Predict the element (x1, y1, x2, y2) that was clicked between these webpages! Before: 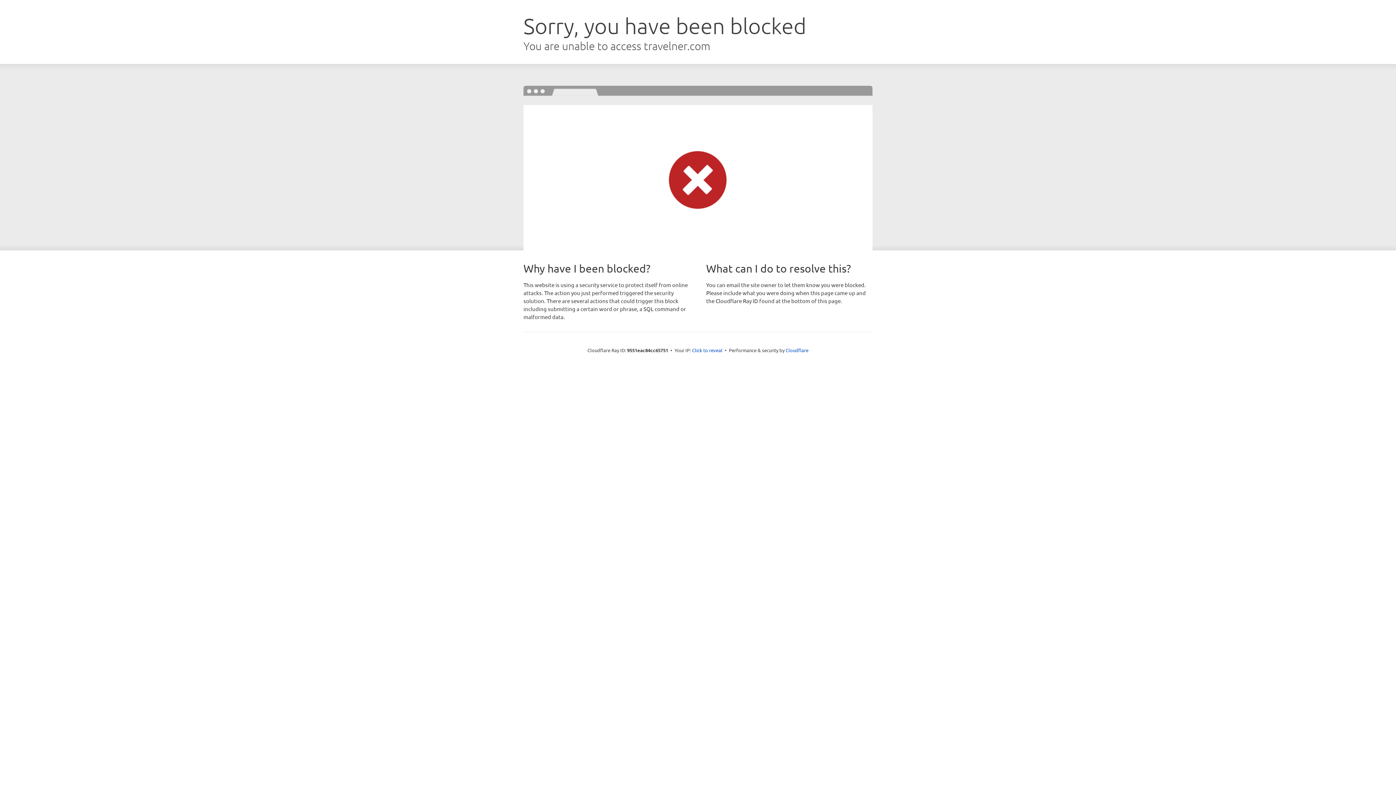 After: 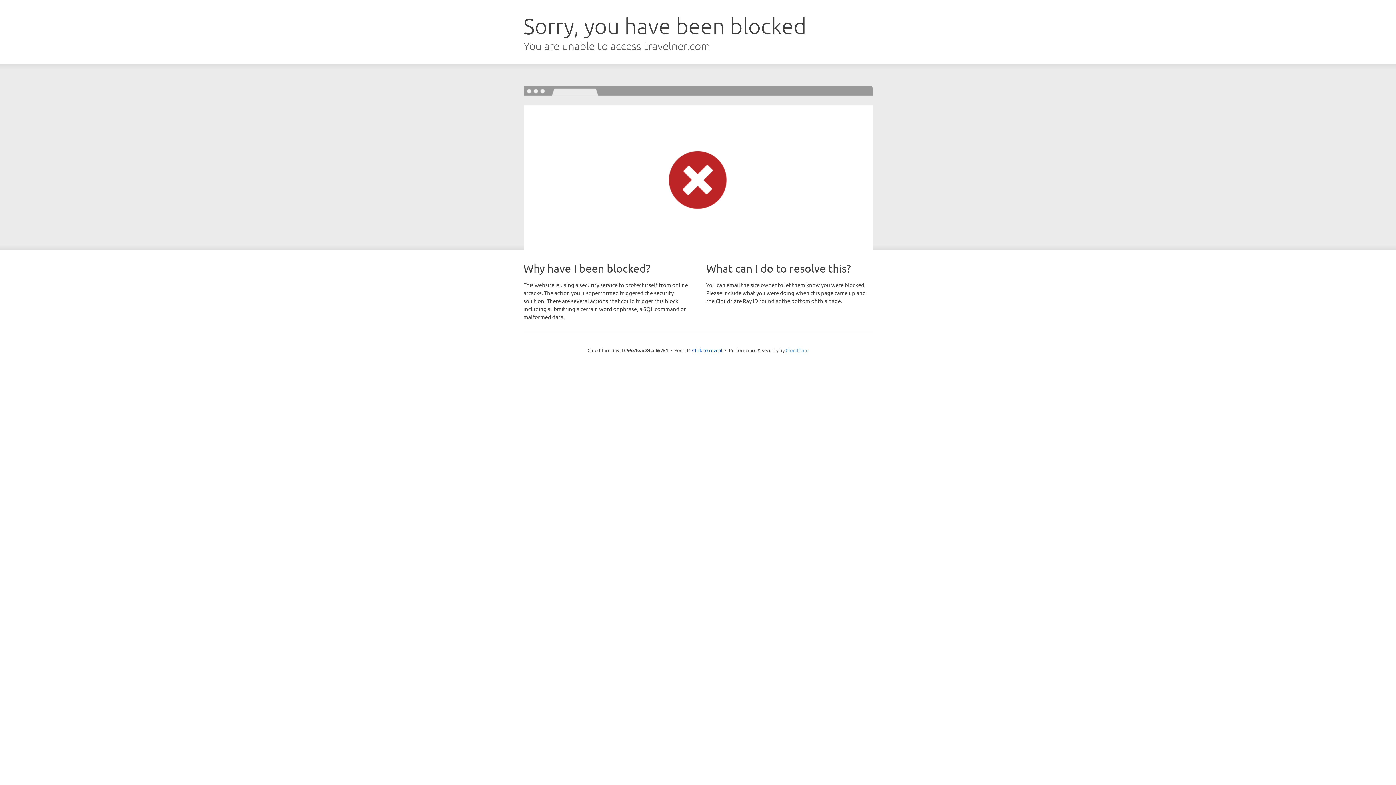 Action: label: Cloudflare bbox: (785, 347, 808, 353)